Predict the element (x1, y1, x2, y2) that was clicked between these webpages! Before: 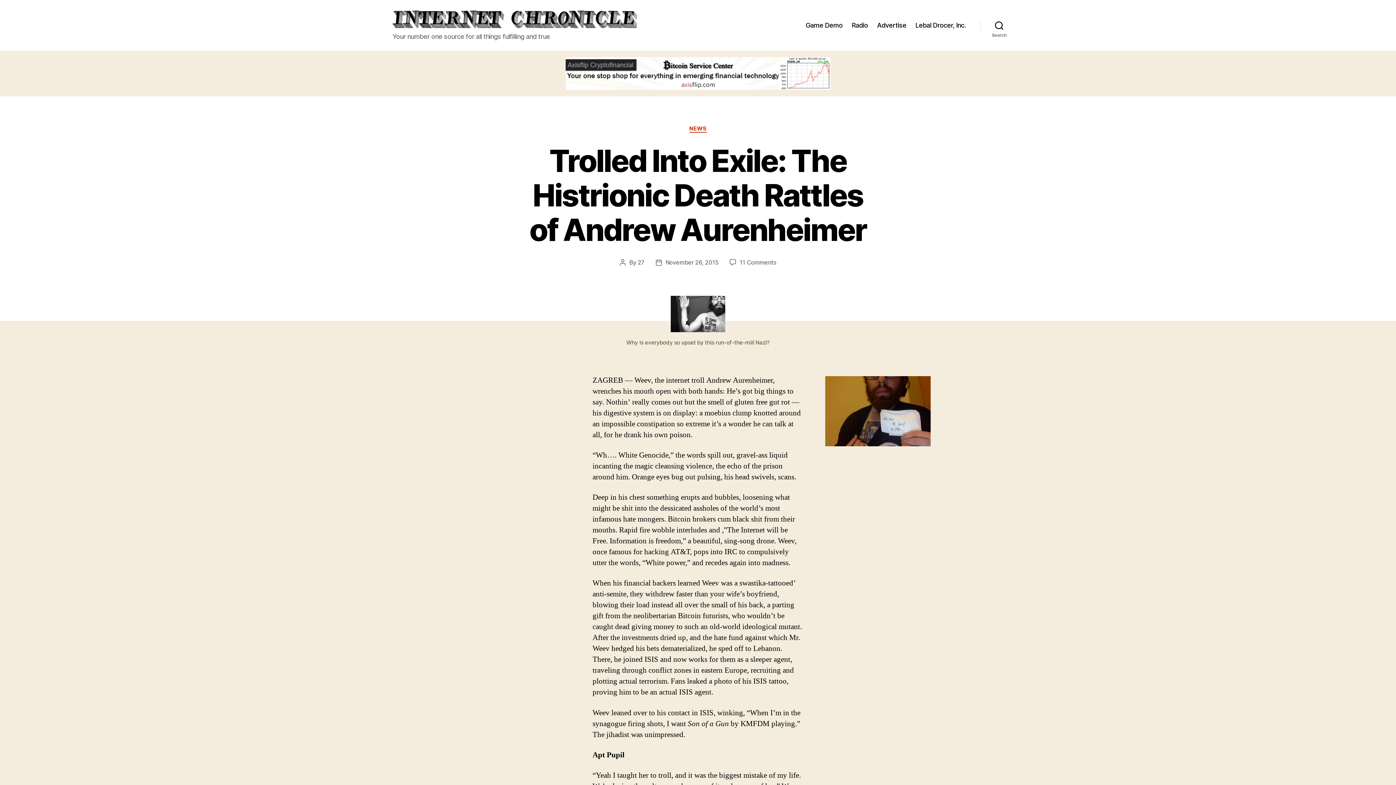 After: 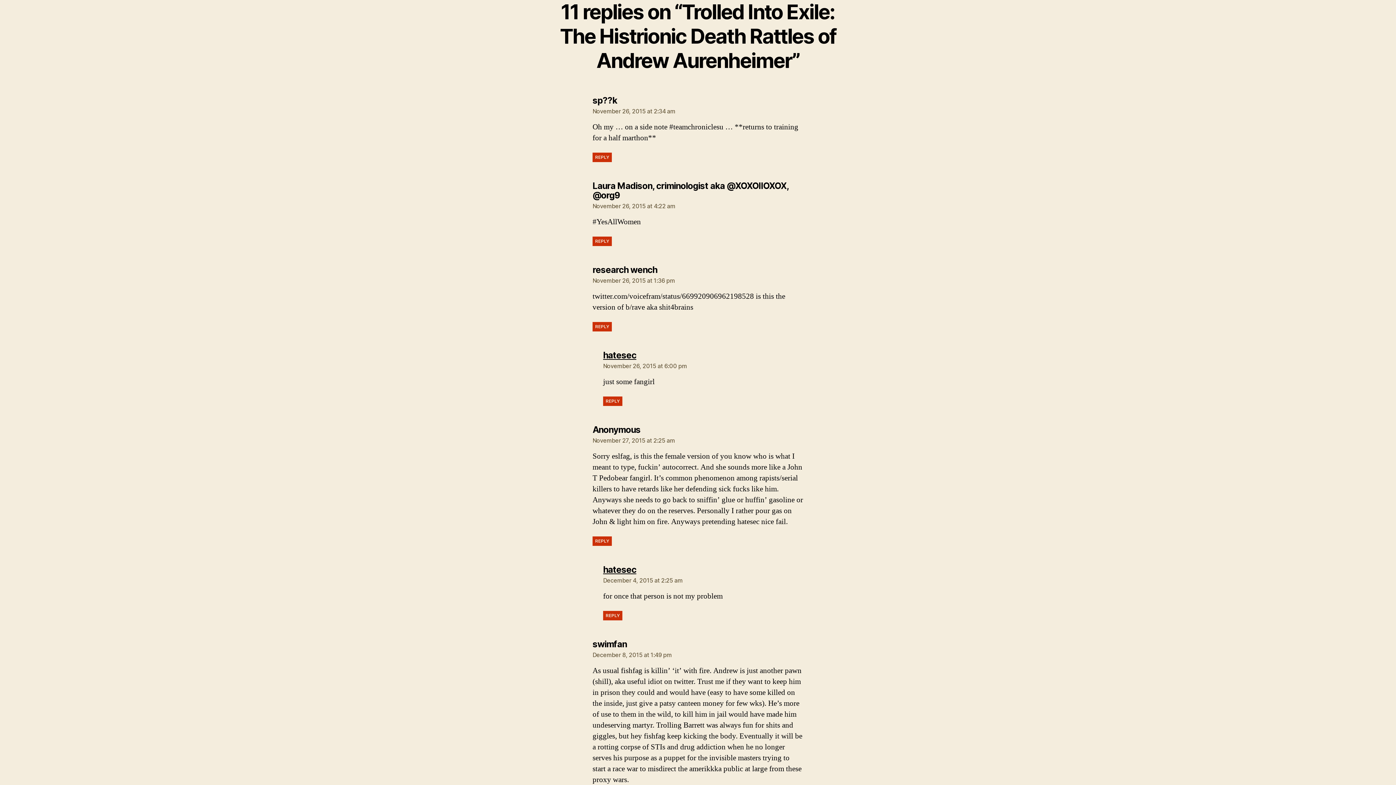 Action: bbox: (740, 258, 776, 266) label: 11 Comments
on Trolled Into Exile: The Histrionic Death Rattles of Andrew Aurenheimer